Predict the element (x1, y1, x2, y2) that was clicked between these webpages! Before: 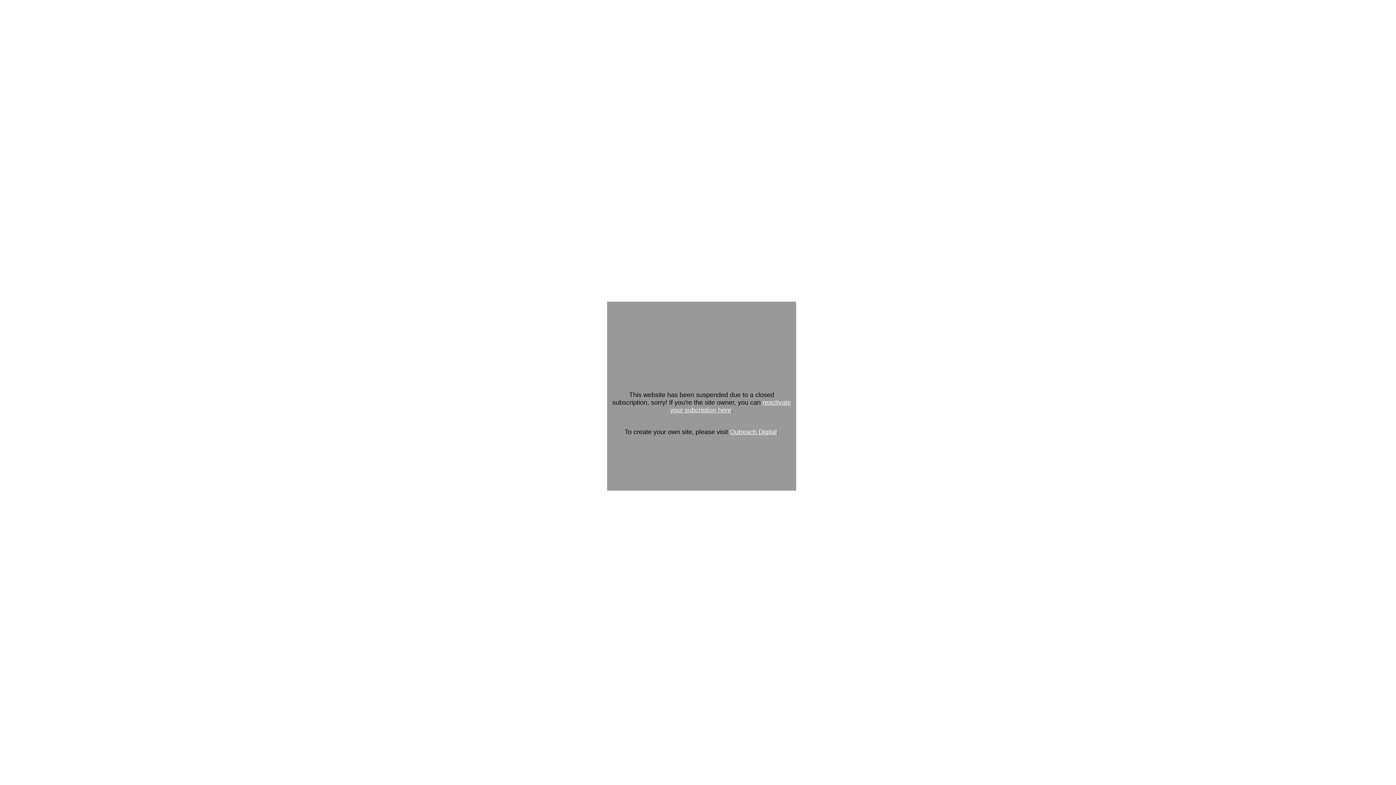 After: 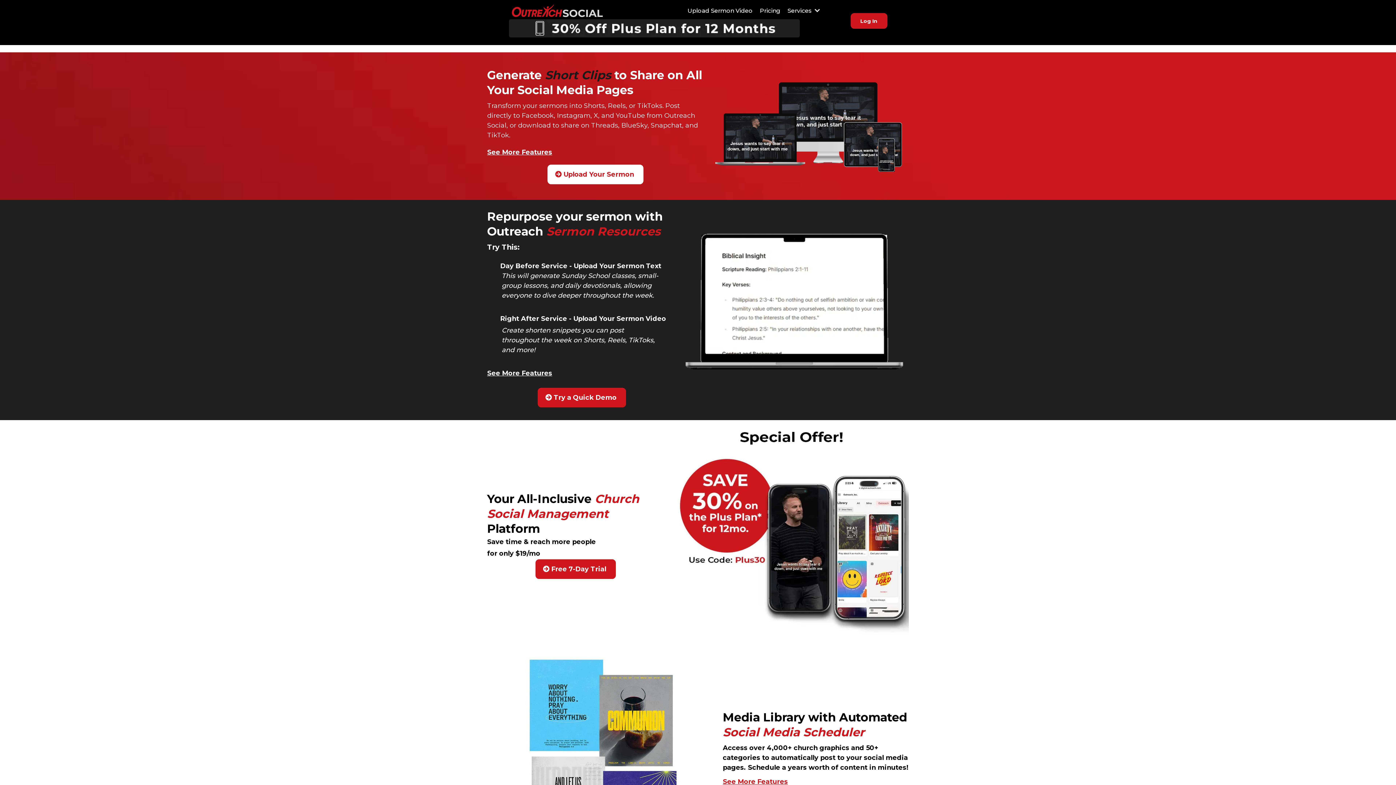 Action: bbox: (730, 428, 776, 435) label: Outreach Digital